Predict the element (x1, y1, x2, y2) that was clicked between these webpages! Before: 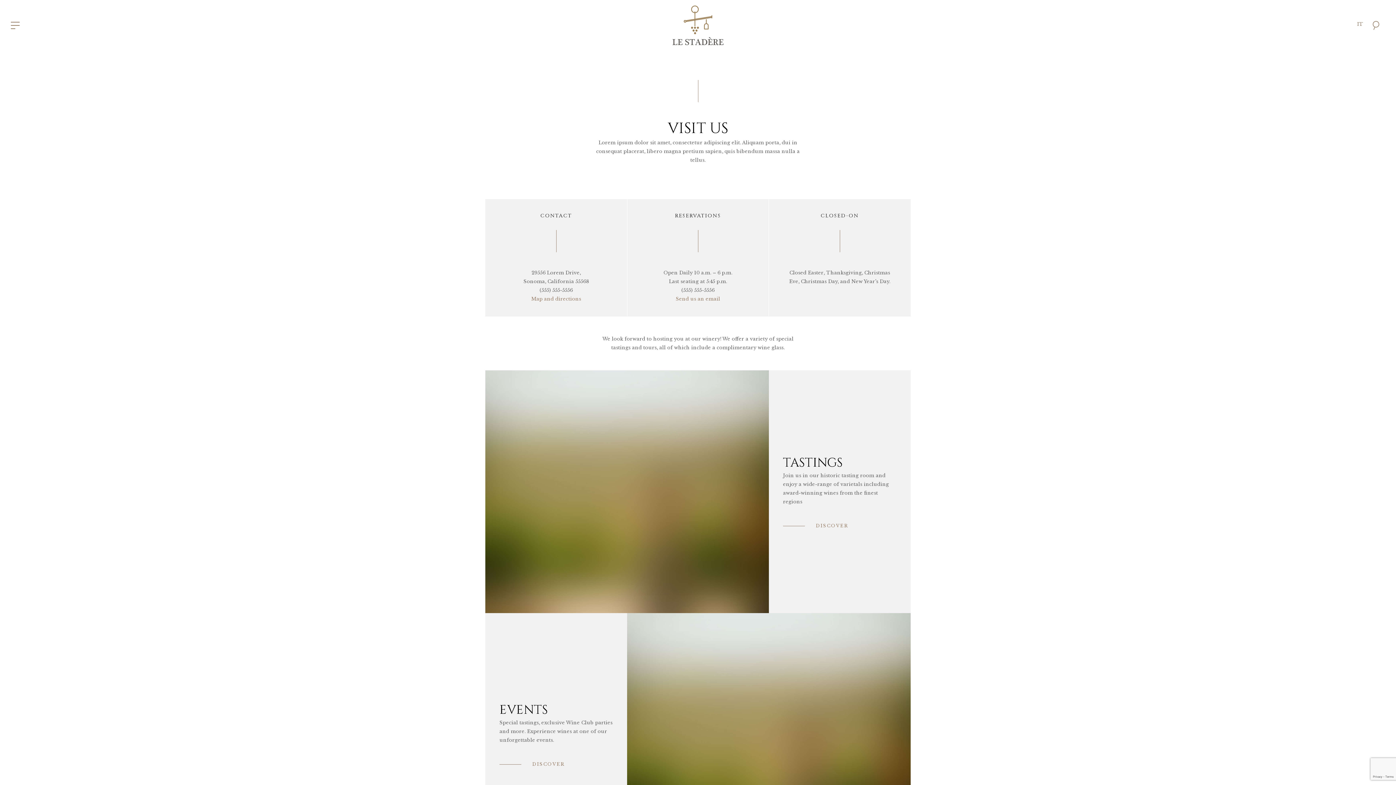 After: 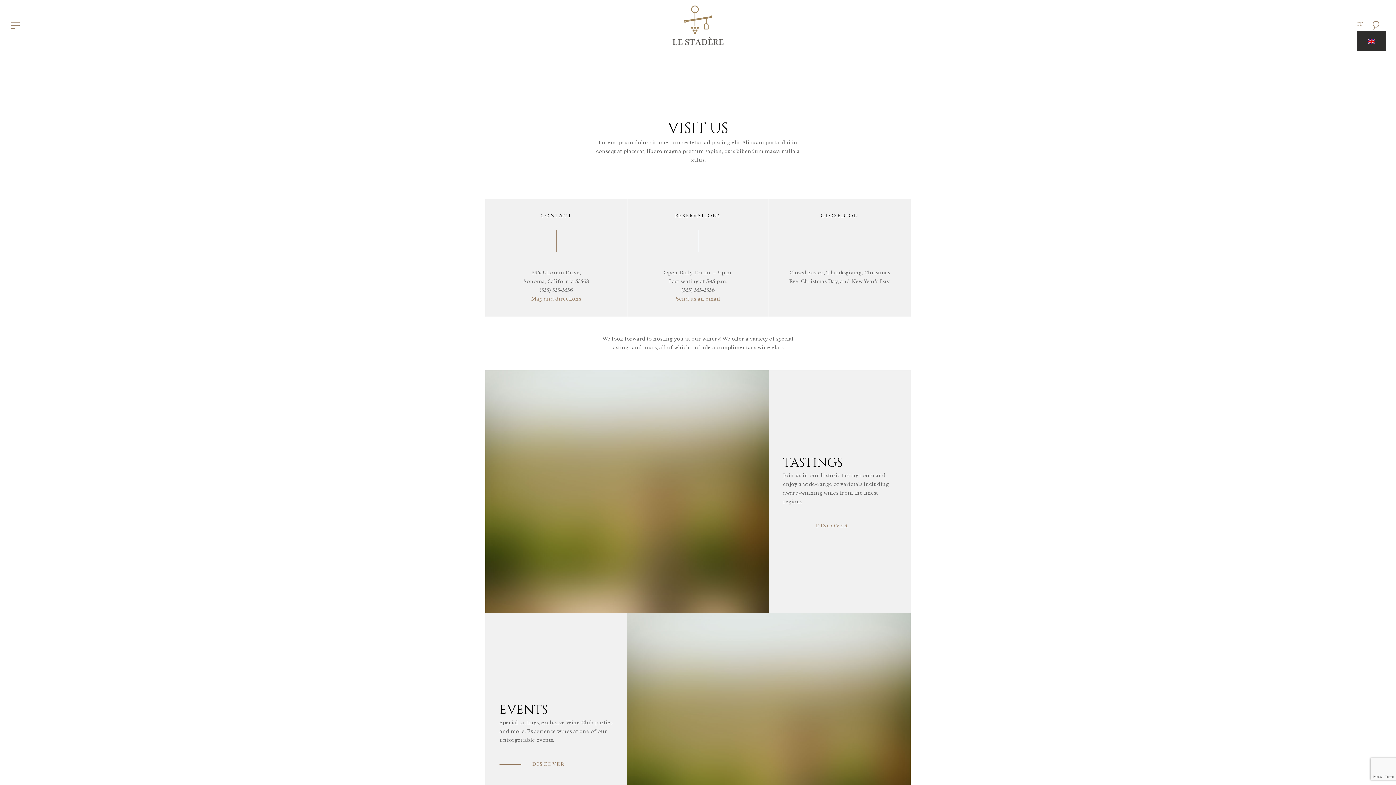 Action: bbox: (1357, 20, 1363, 28) label: IT